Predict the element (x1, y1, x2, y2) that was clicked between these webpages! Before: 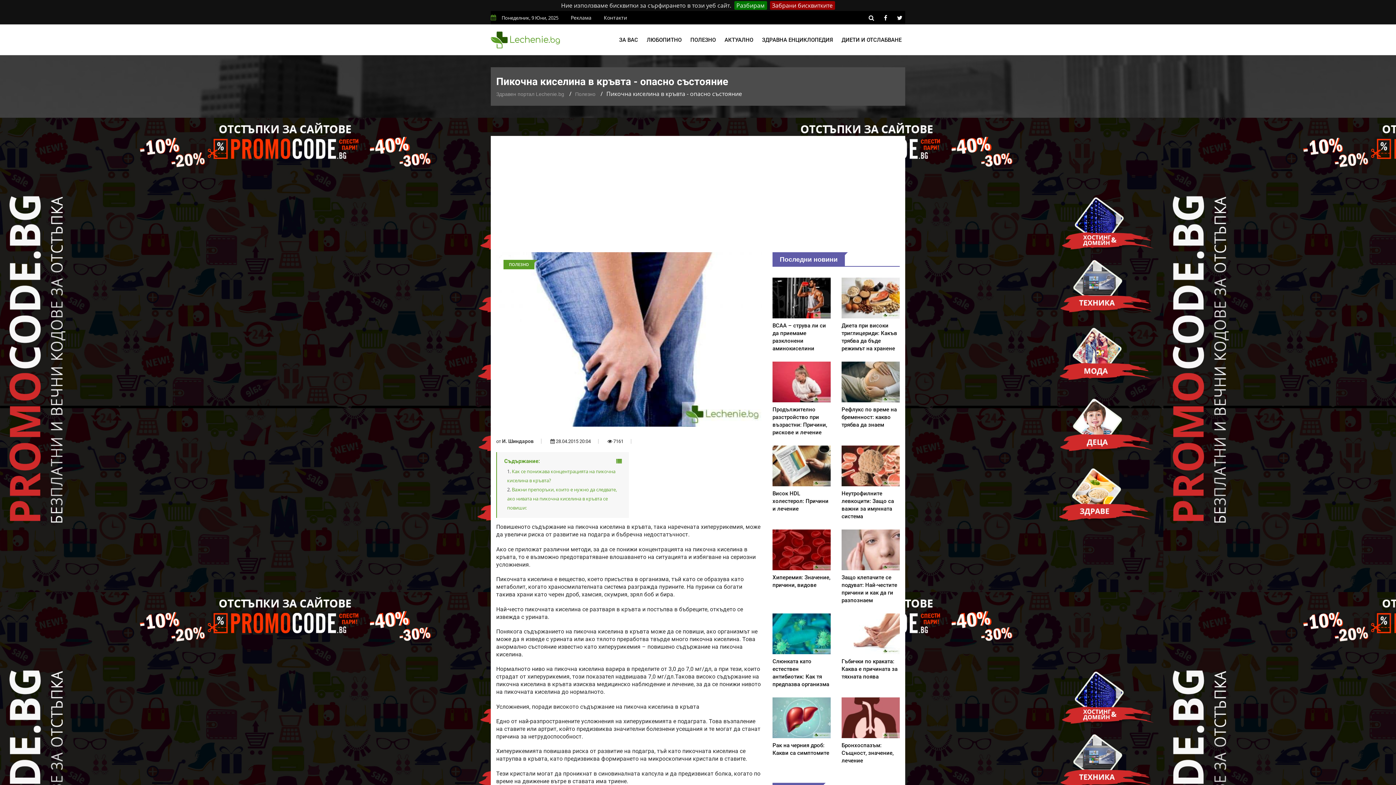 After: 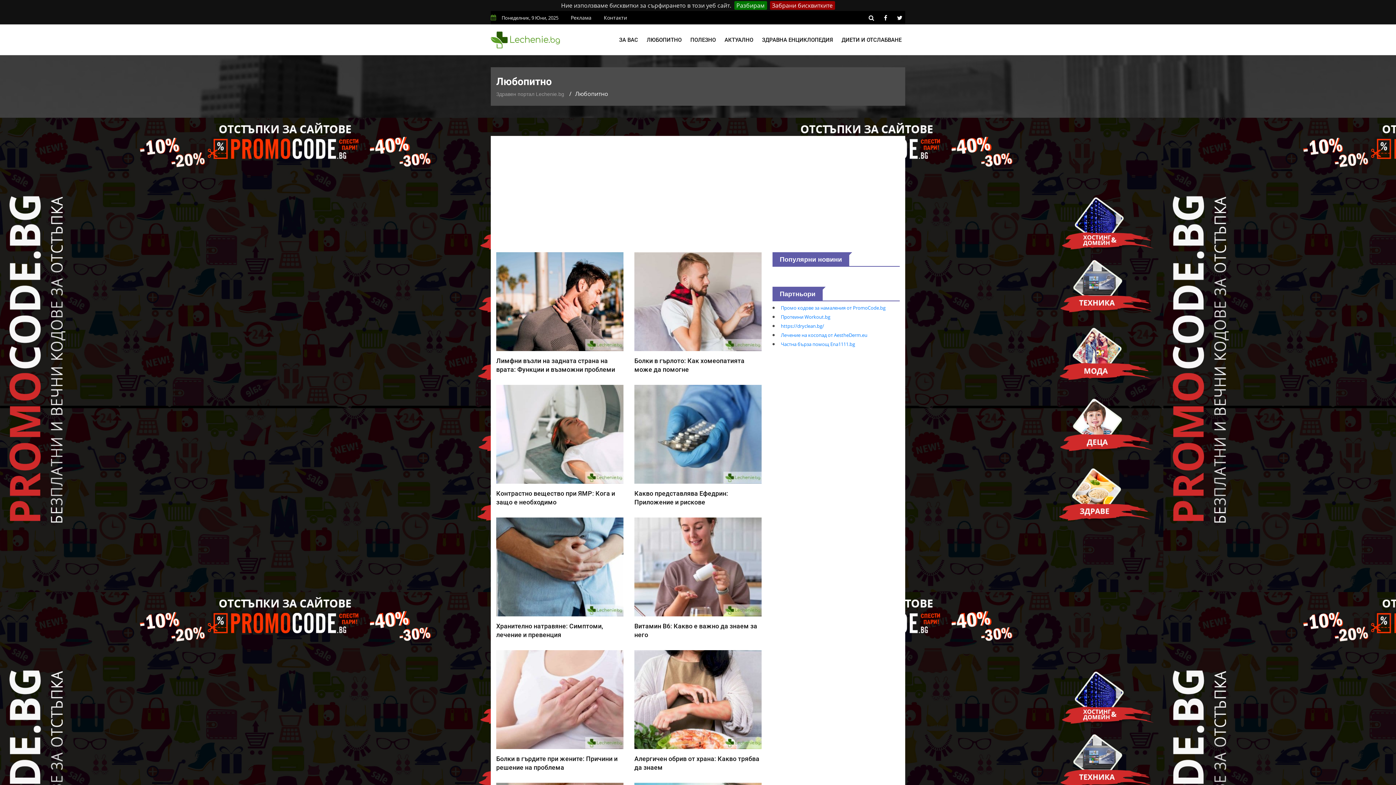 Action: label: ЛЮБОПИТНО bbox: (643, 24, 685, 55)